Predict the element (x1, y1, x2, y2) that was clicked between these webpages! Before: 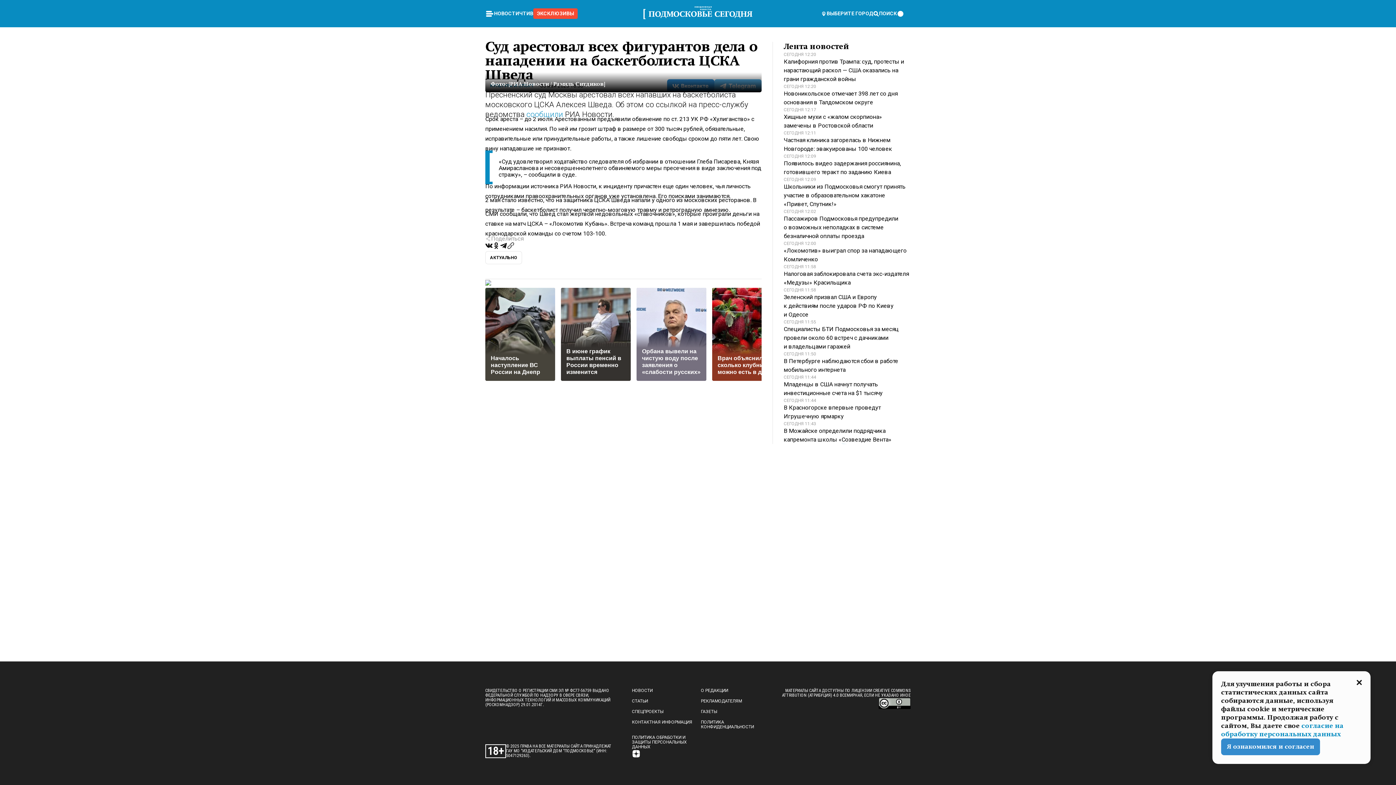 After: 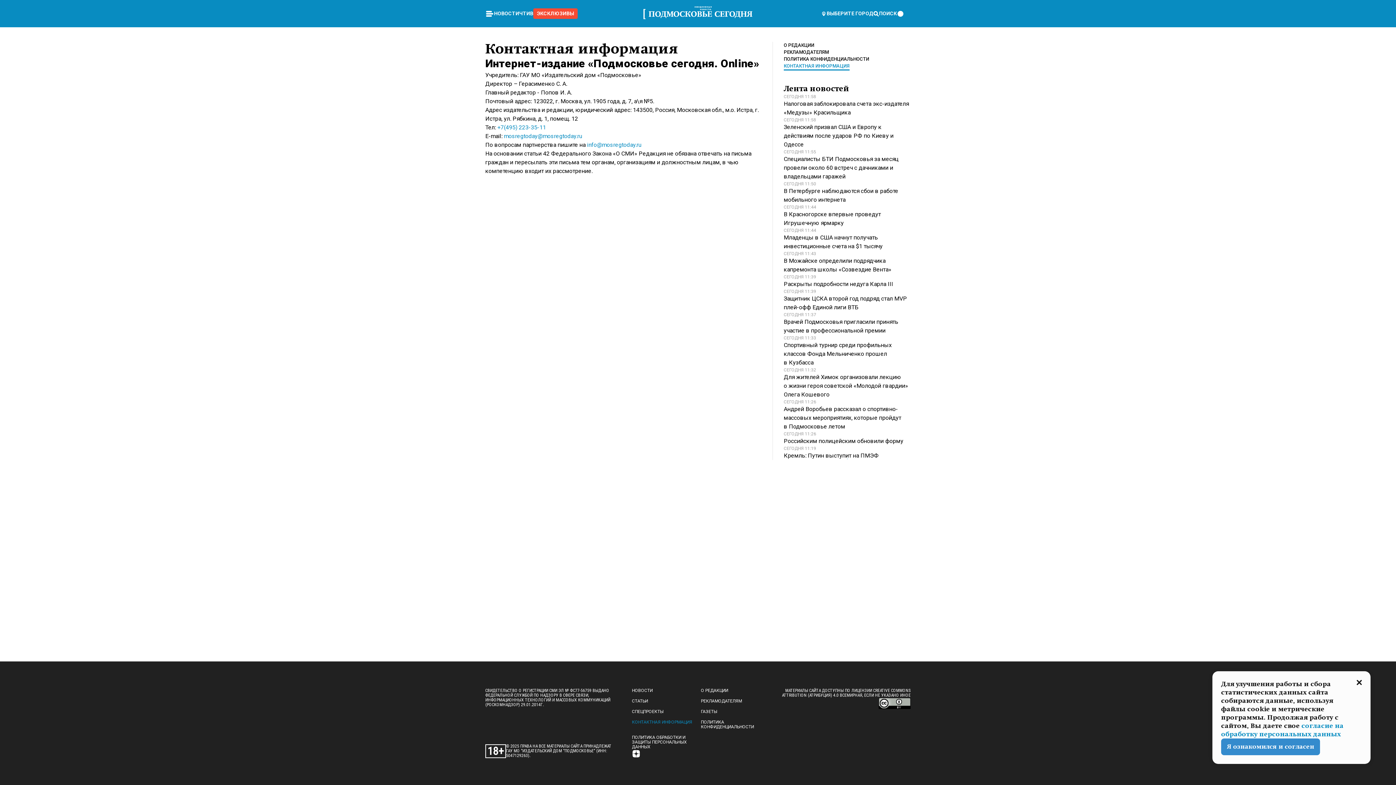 Action: label: КОНТАКТНАЯ ИНФОРМАЦИЯ bbox: (632, 720, 692, 725)